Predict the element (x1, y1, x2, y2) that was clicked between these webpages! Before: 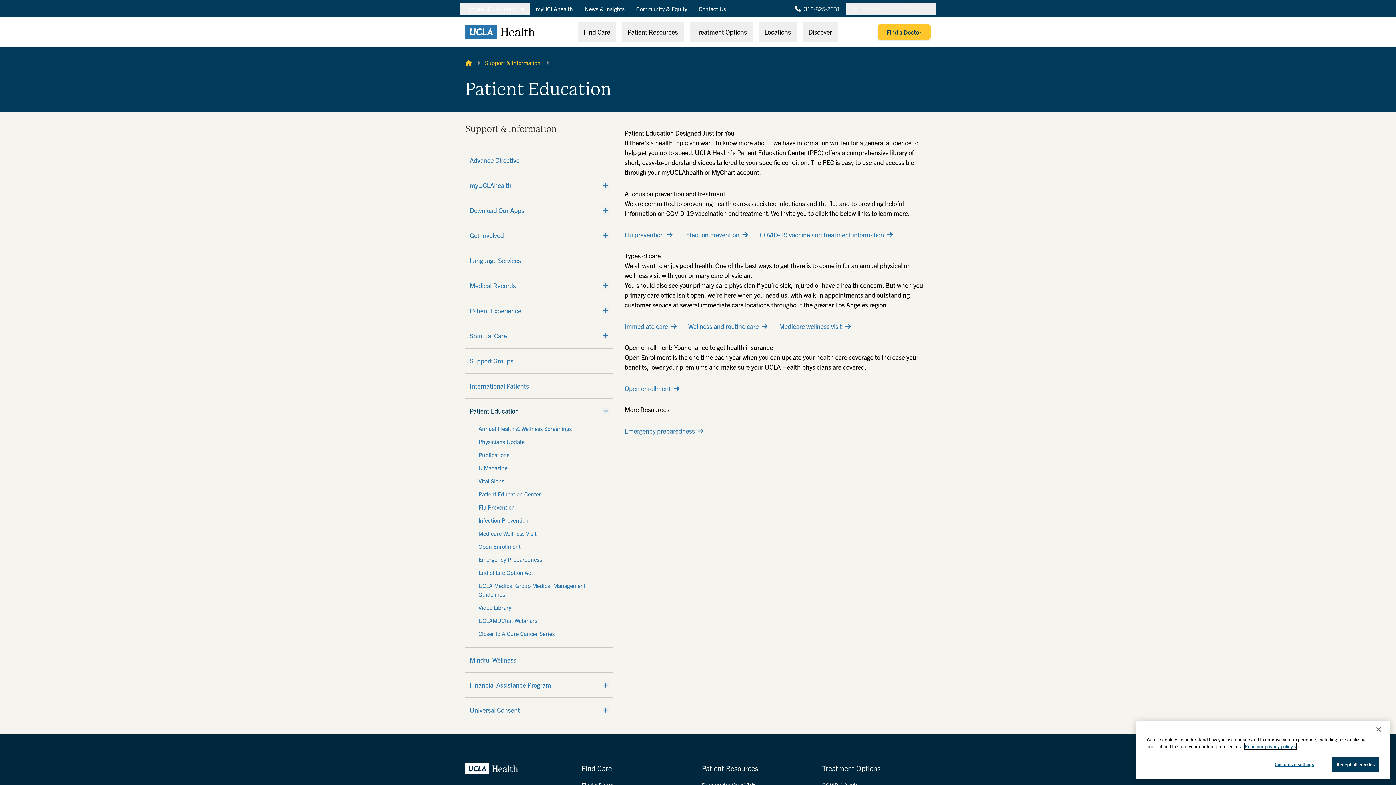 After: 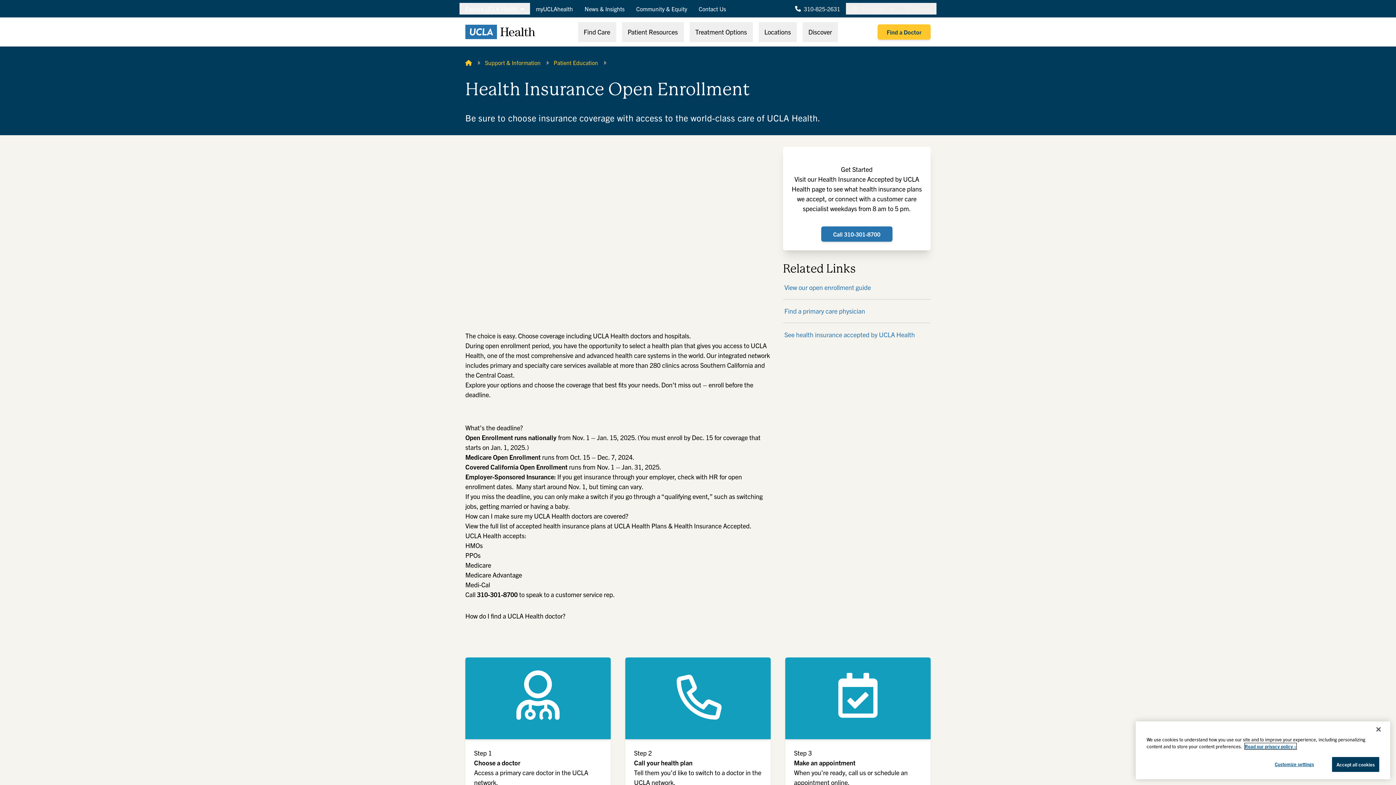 Action: bbox: (478, 542, 600, 550) label: Open Enrollment